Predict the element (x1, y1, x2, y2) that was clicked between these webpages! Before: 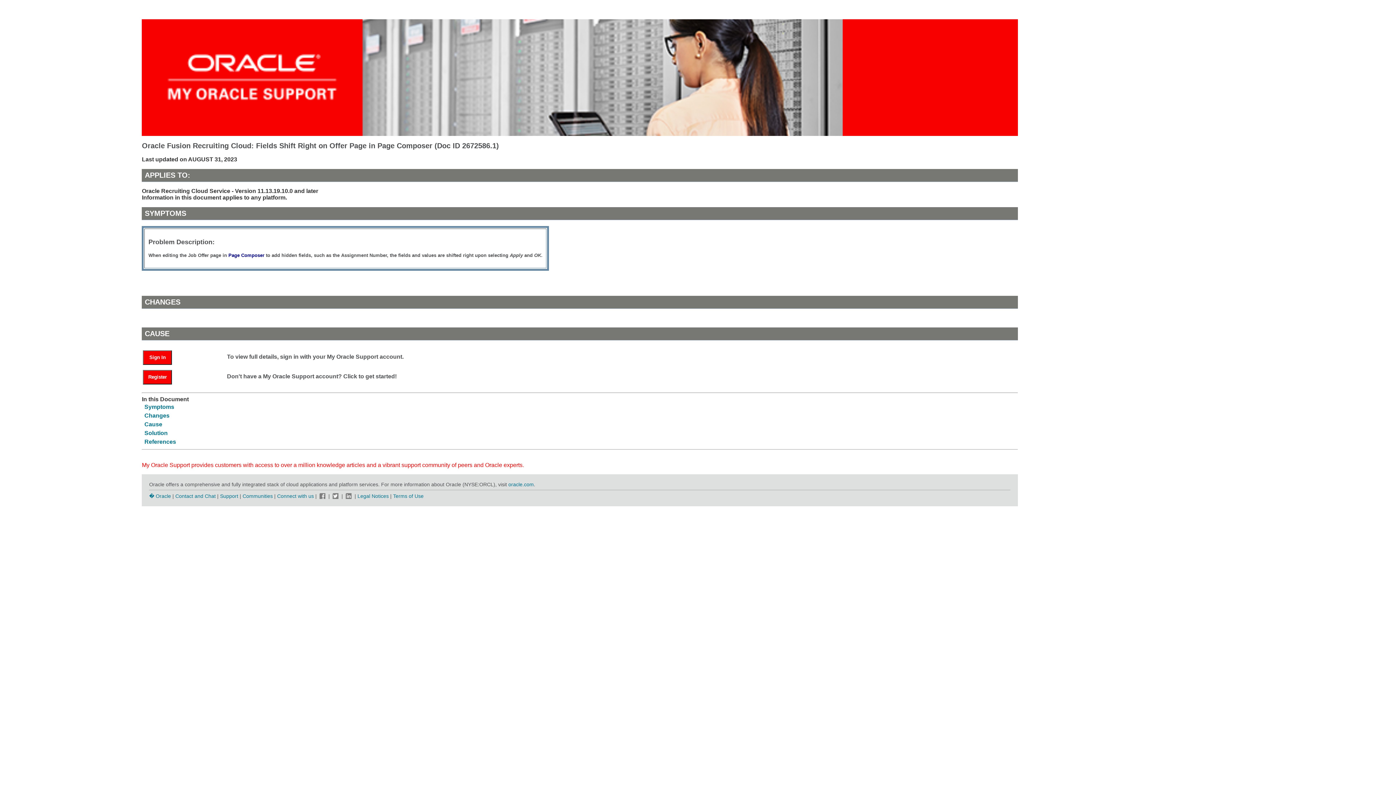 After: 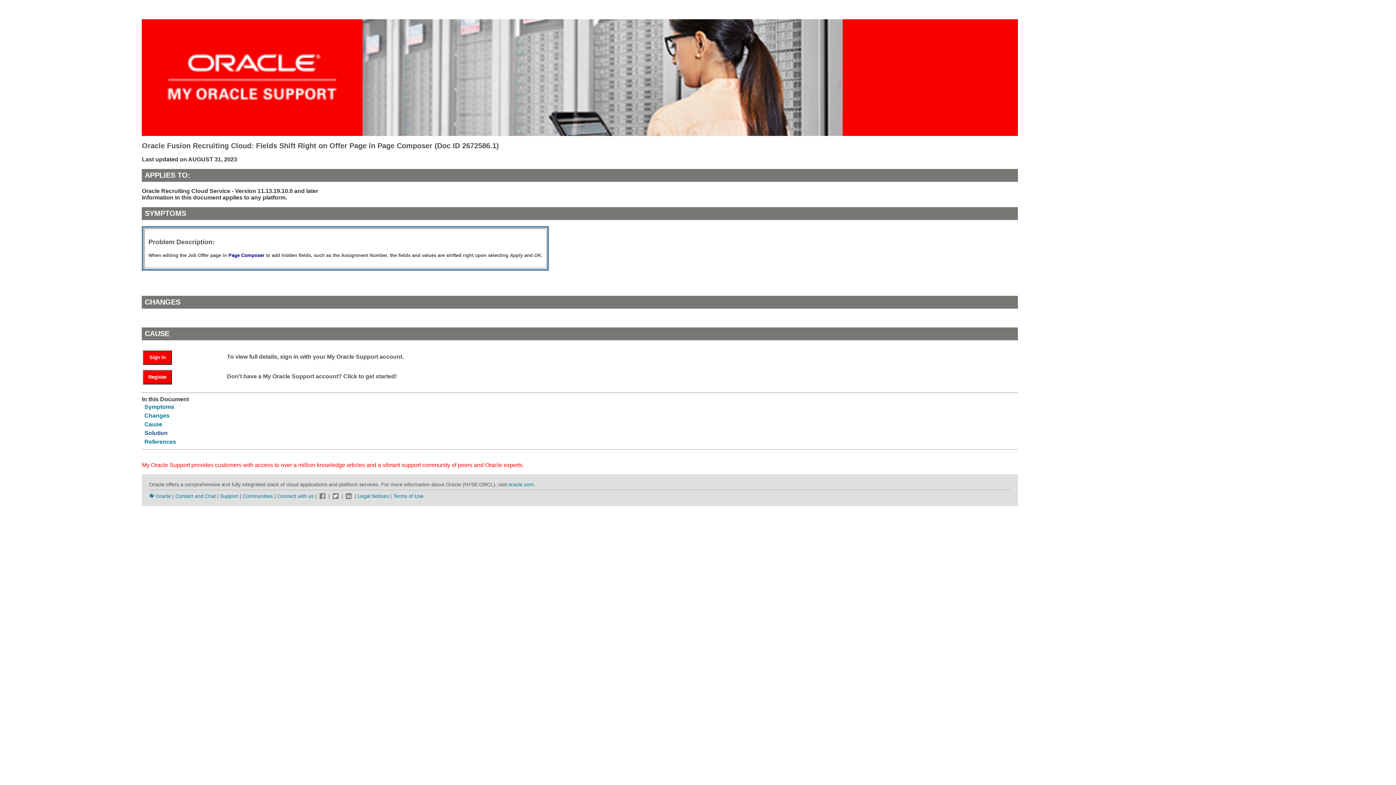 Action: bbox: (144, 430, 167, 436) label: Solution